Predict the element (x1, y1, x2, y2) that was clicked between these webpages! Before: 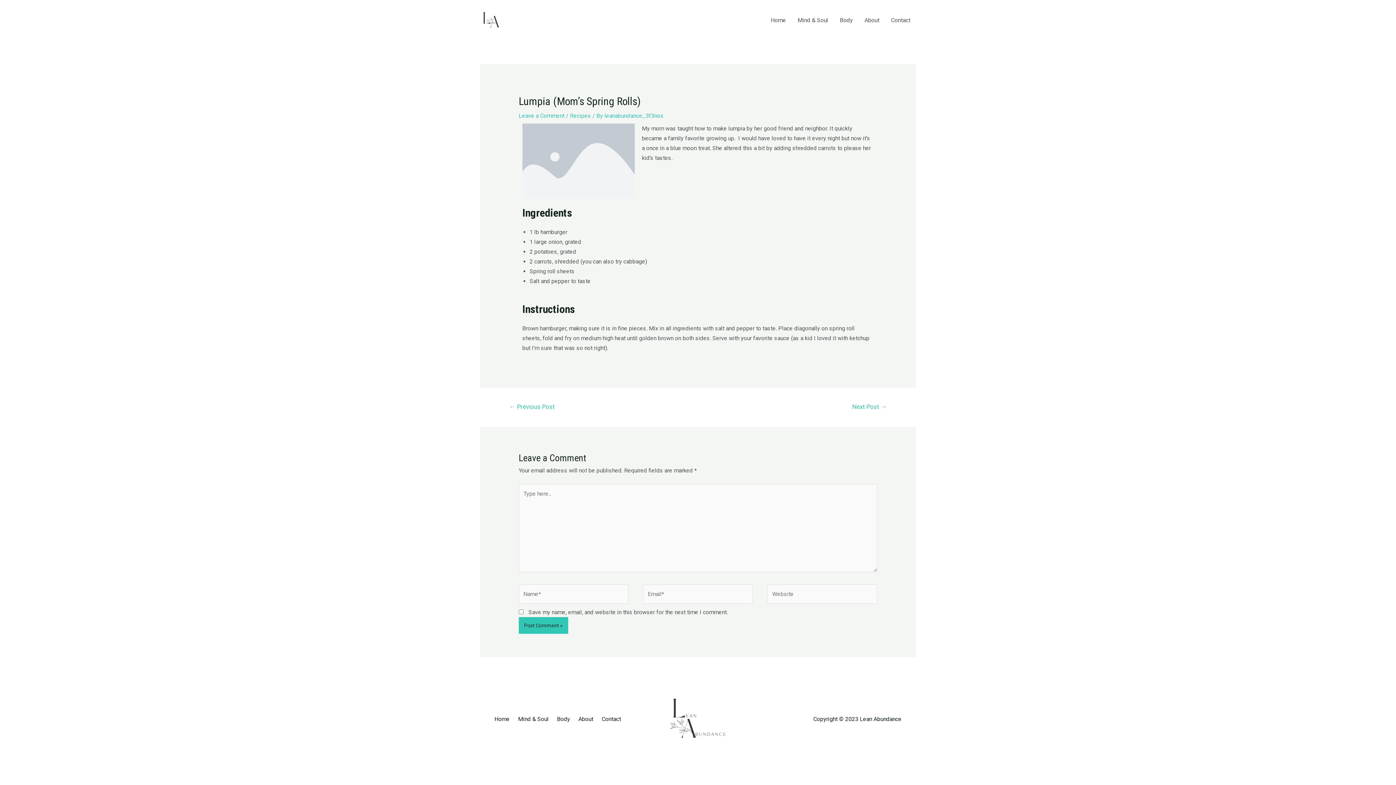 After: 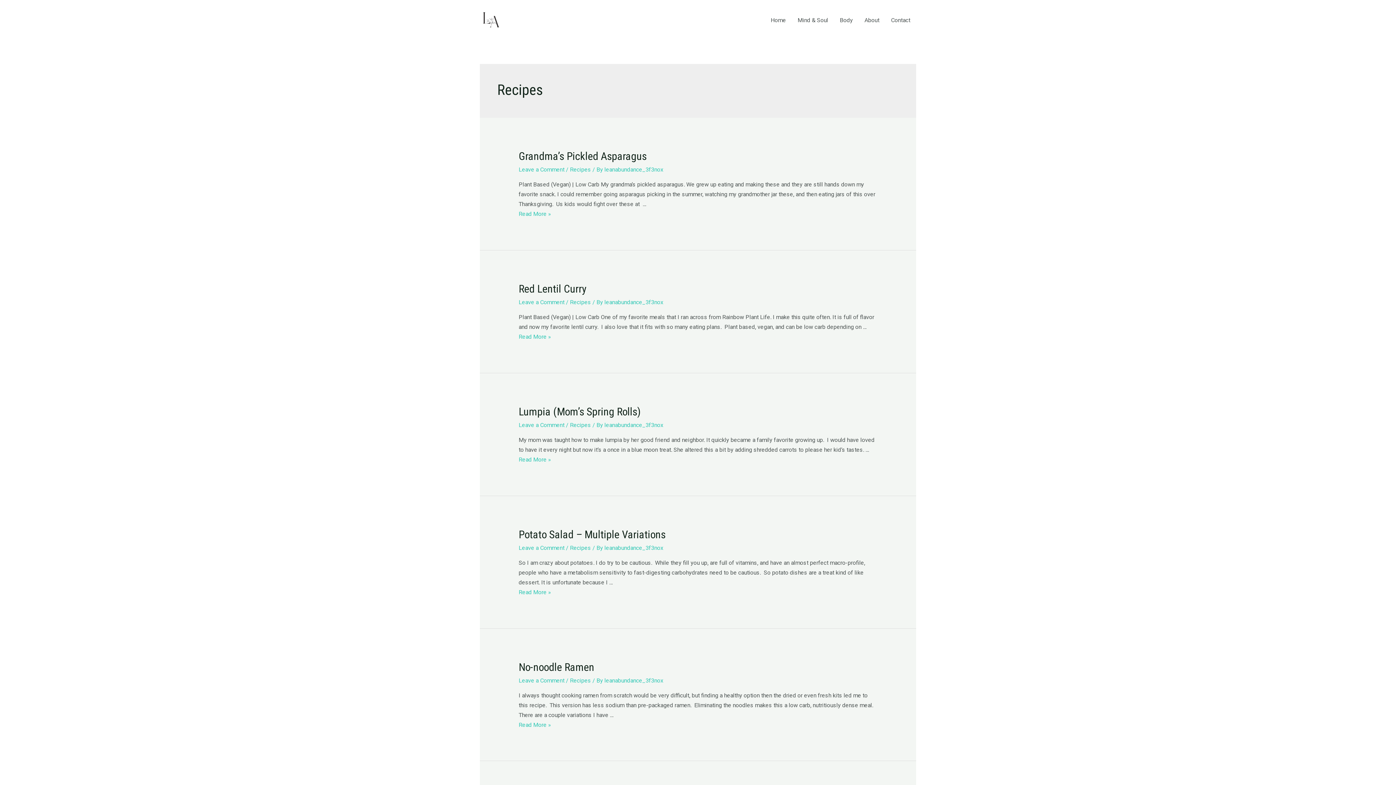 Action: label: Recipes bbox: (570, 112, 591, 119)